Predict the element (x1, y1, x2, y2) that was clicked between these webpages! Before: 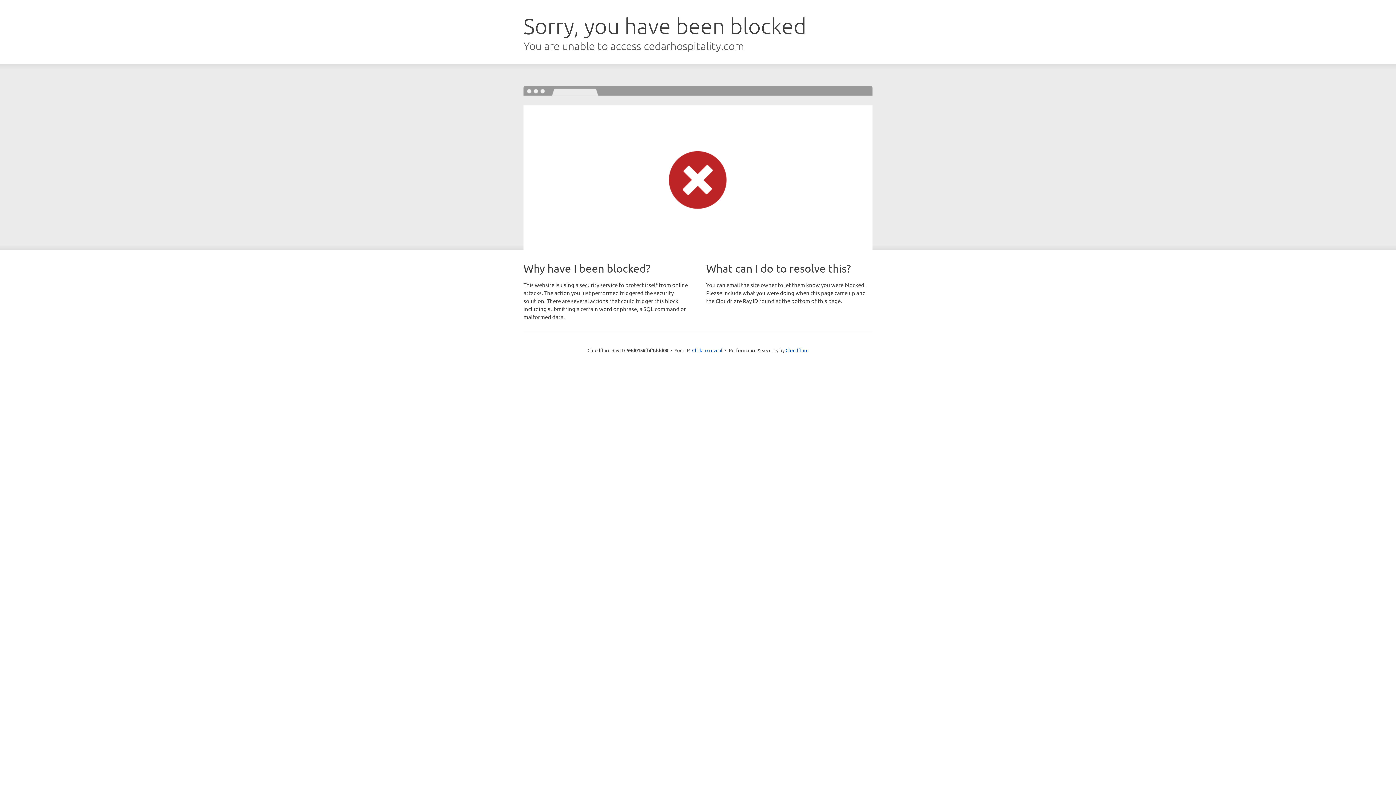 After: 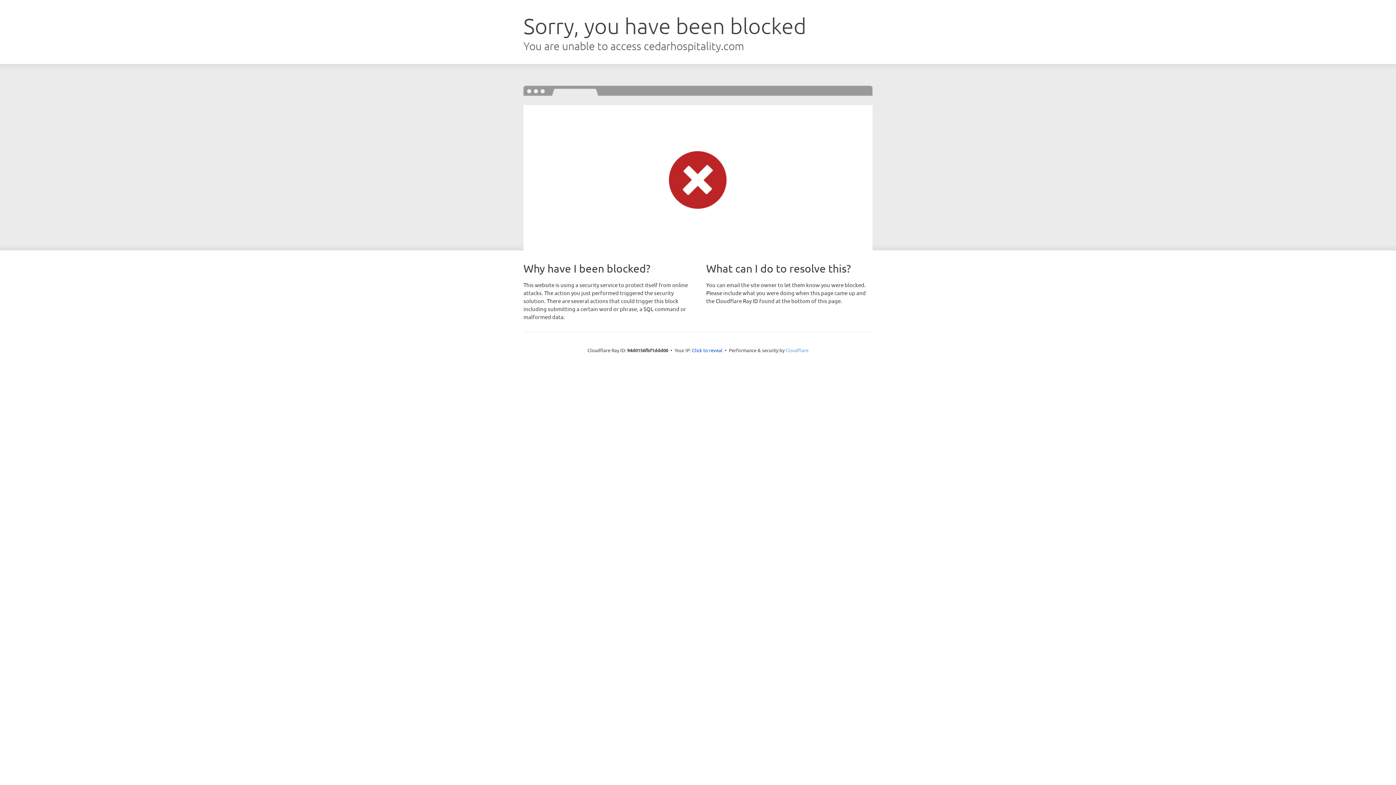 Action: bbox: (785, 347, 808, 353) label: Cloudflare